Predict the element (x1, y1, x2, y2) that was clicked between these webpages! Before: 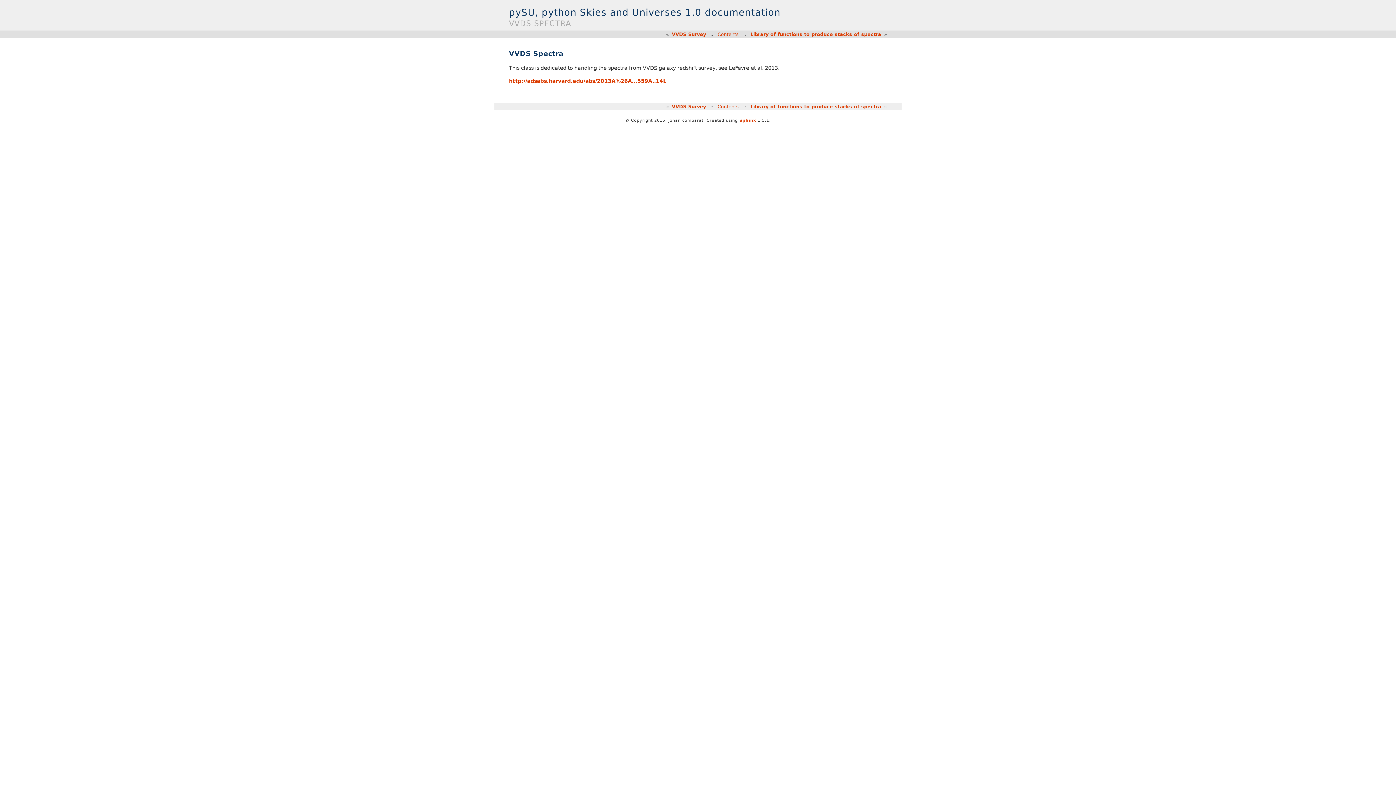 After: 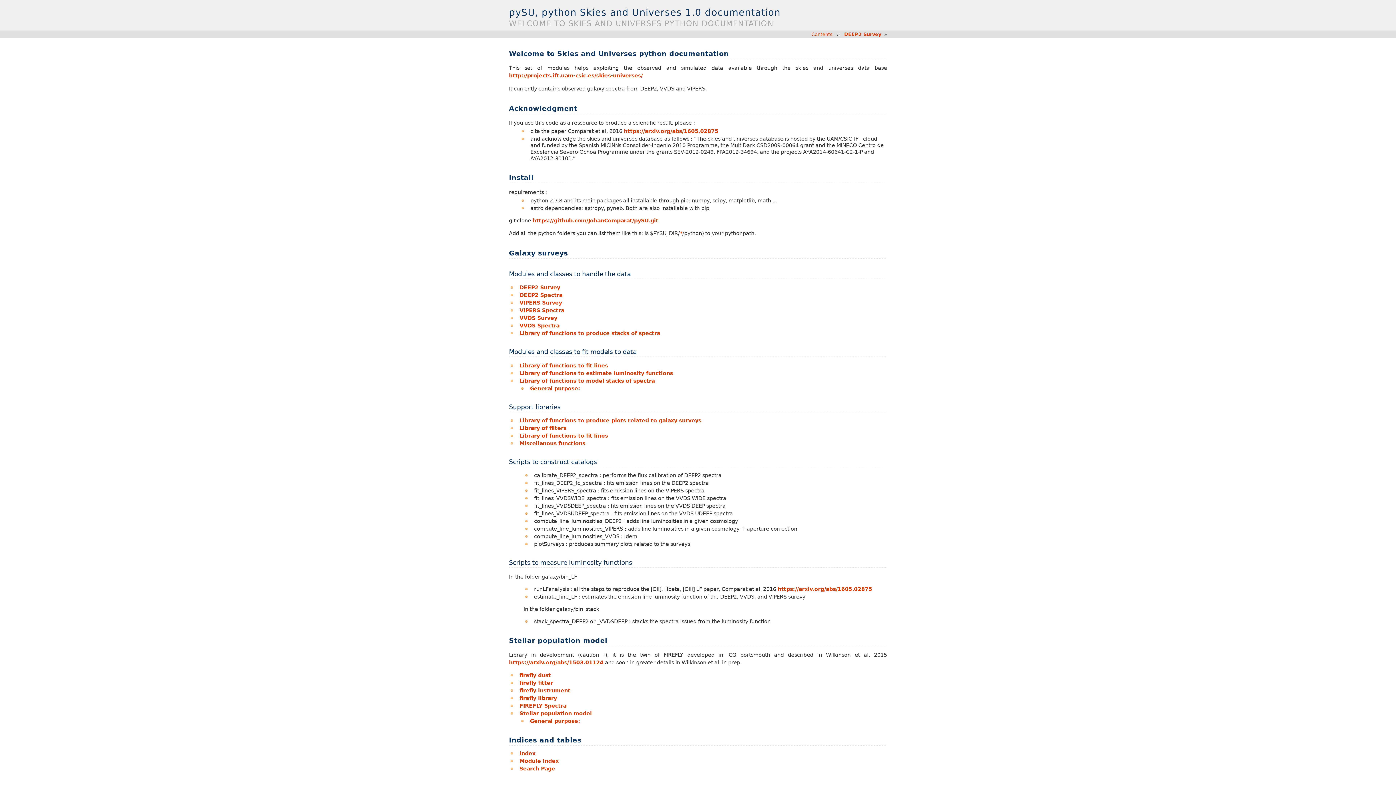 Action: bbox: (717, 31, 738, 37) label: Contents